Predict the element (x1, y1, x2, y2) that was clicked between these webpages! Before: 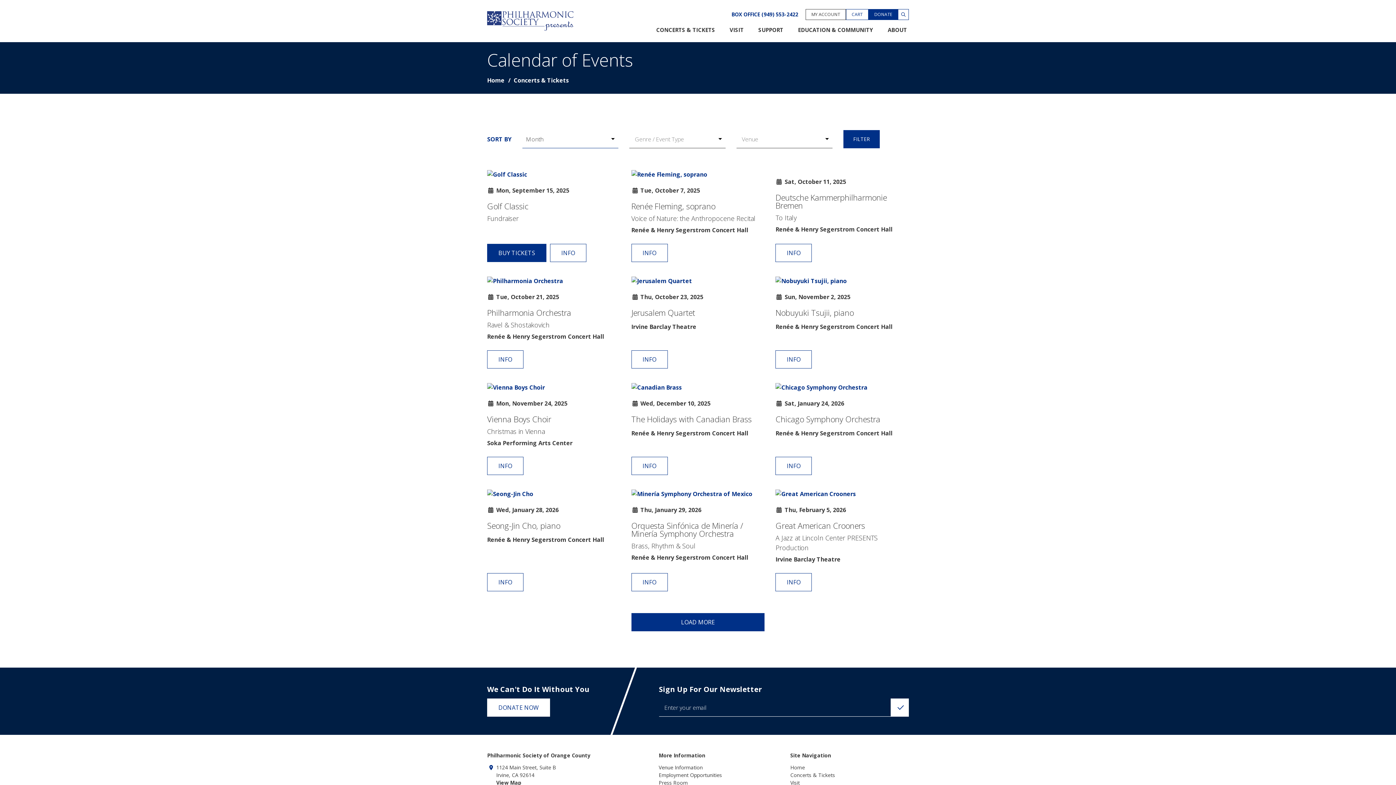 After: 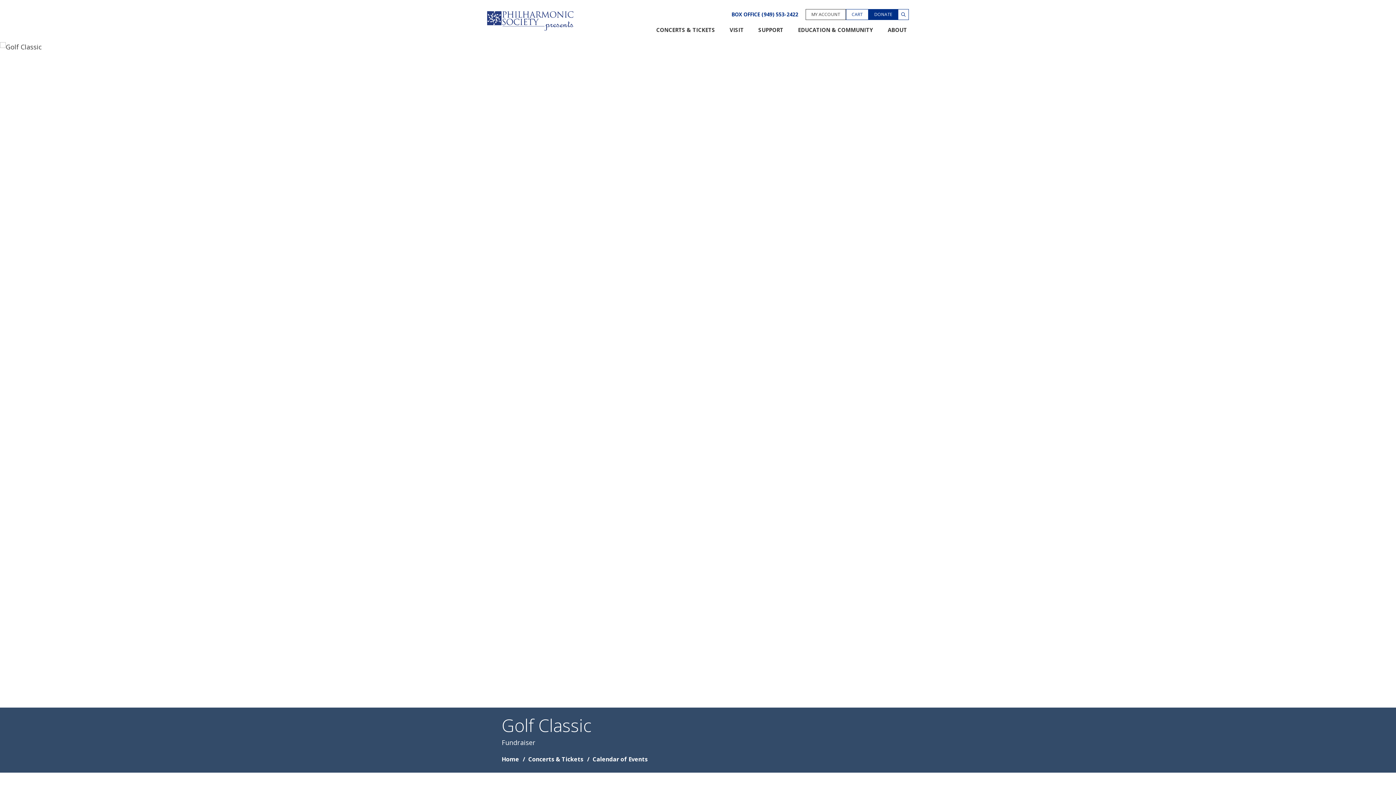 Action: label: More info about Golf Classic bbox: (550, 244, 586, 262)